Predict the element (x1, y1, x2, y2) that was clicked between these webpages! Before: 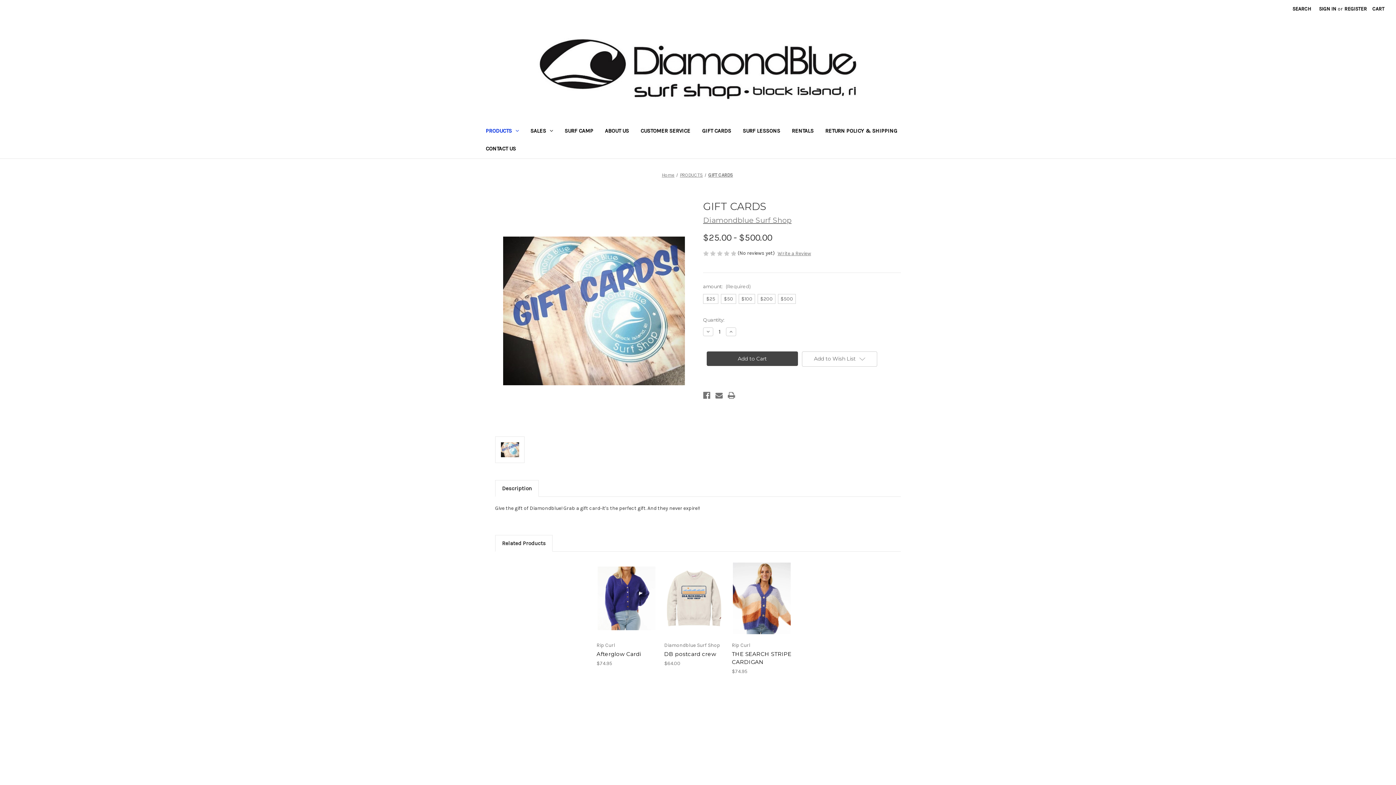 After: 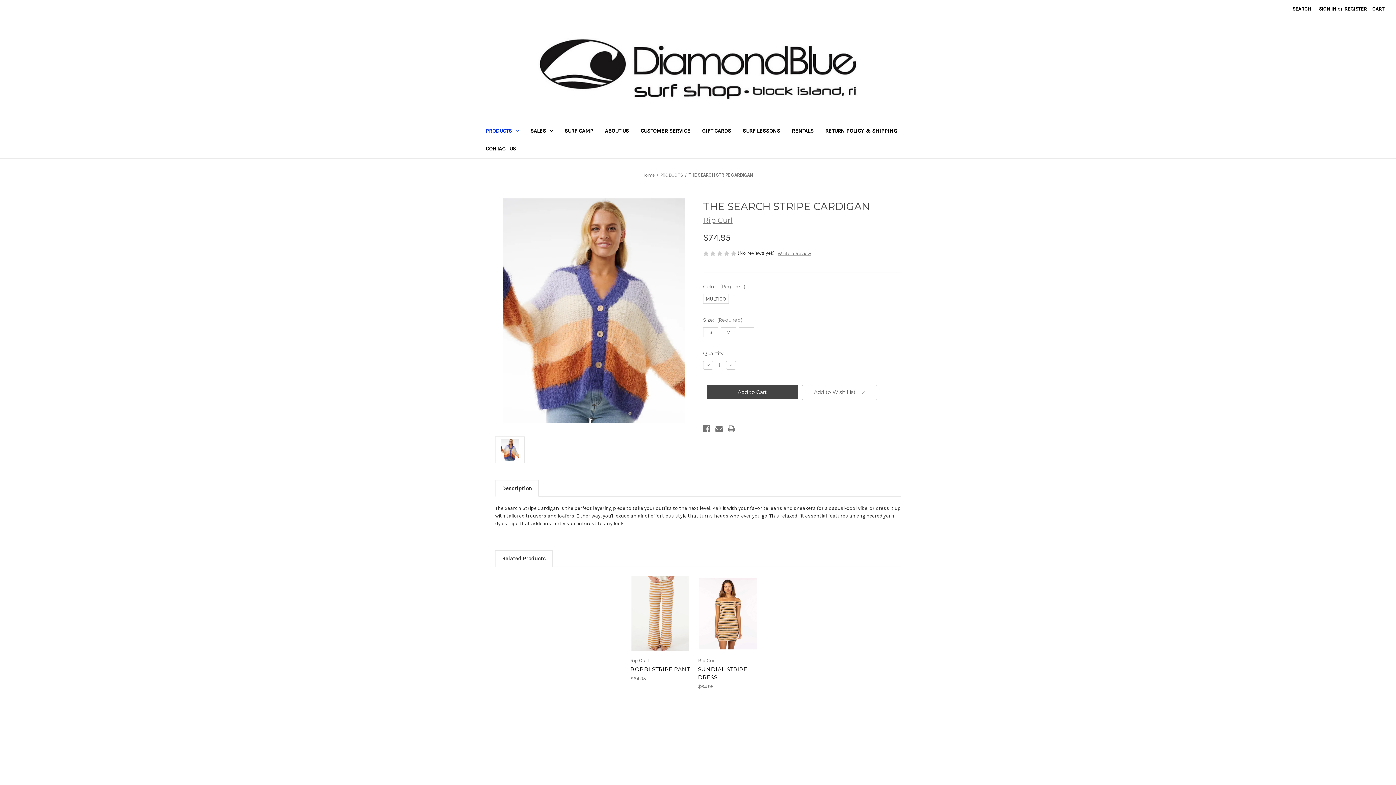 Action: label: Choose Options bbox: (735, 599, 788, 610)